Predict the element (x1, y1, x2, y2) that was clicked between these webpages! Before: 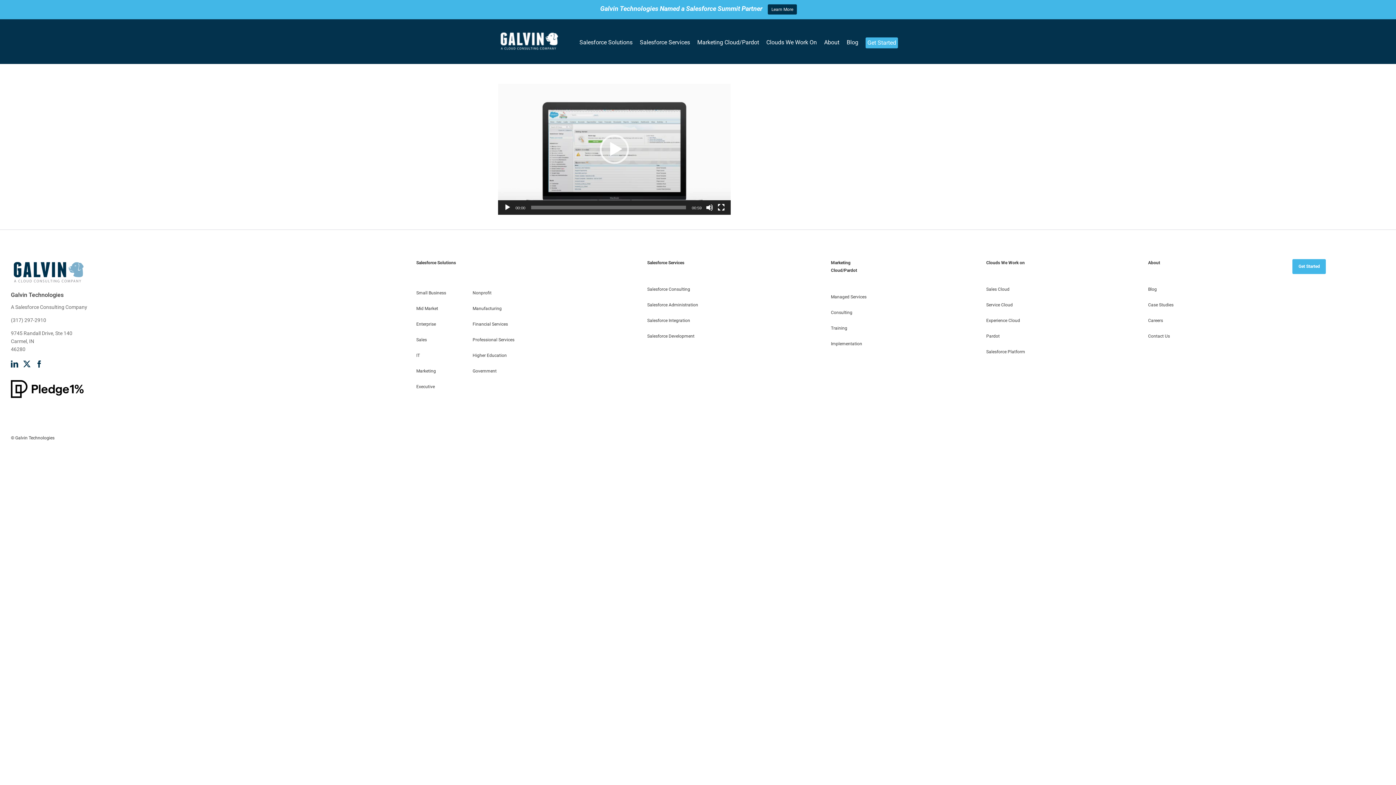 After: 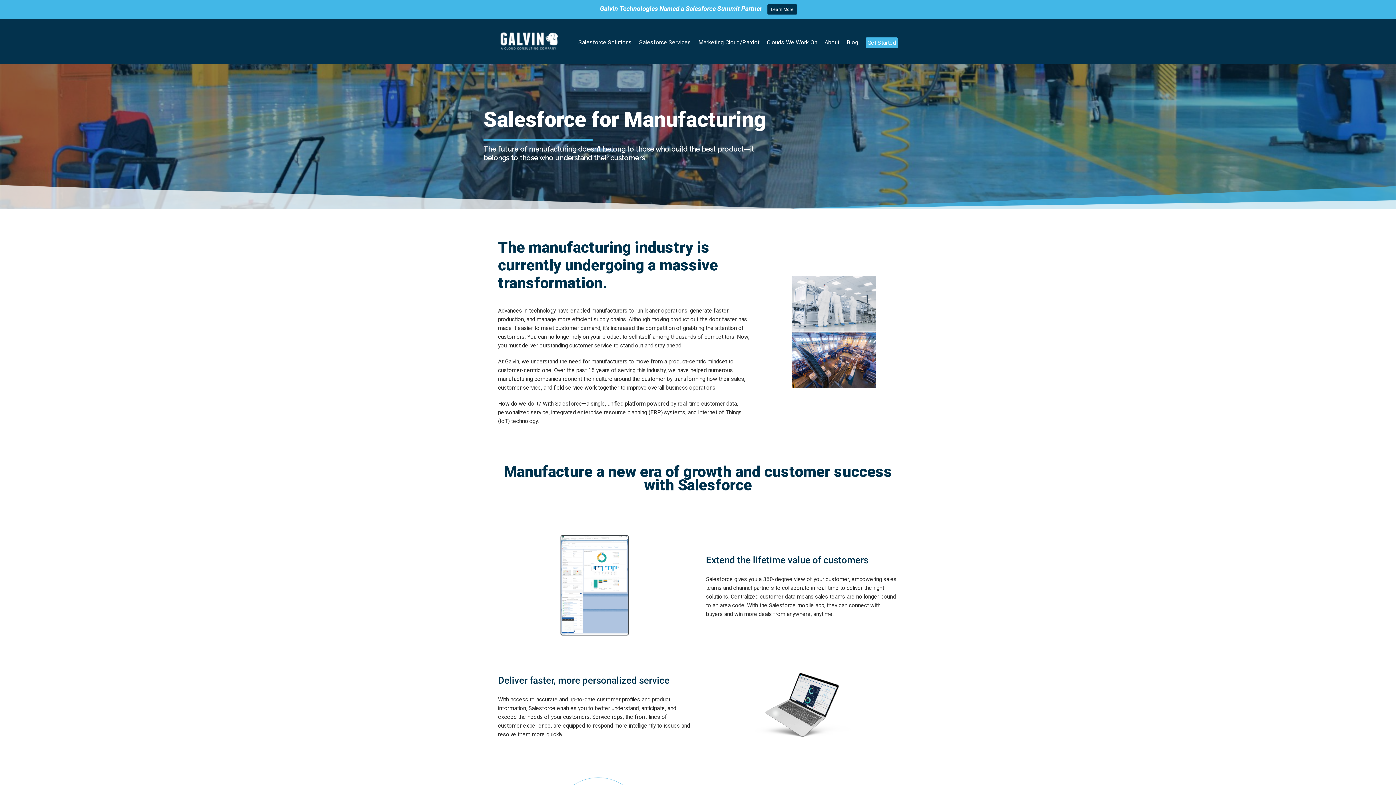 Action: label: Manufacturing bbox: (472, 300, 529, 312)